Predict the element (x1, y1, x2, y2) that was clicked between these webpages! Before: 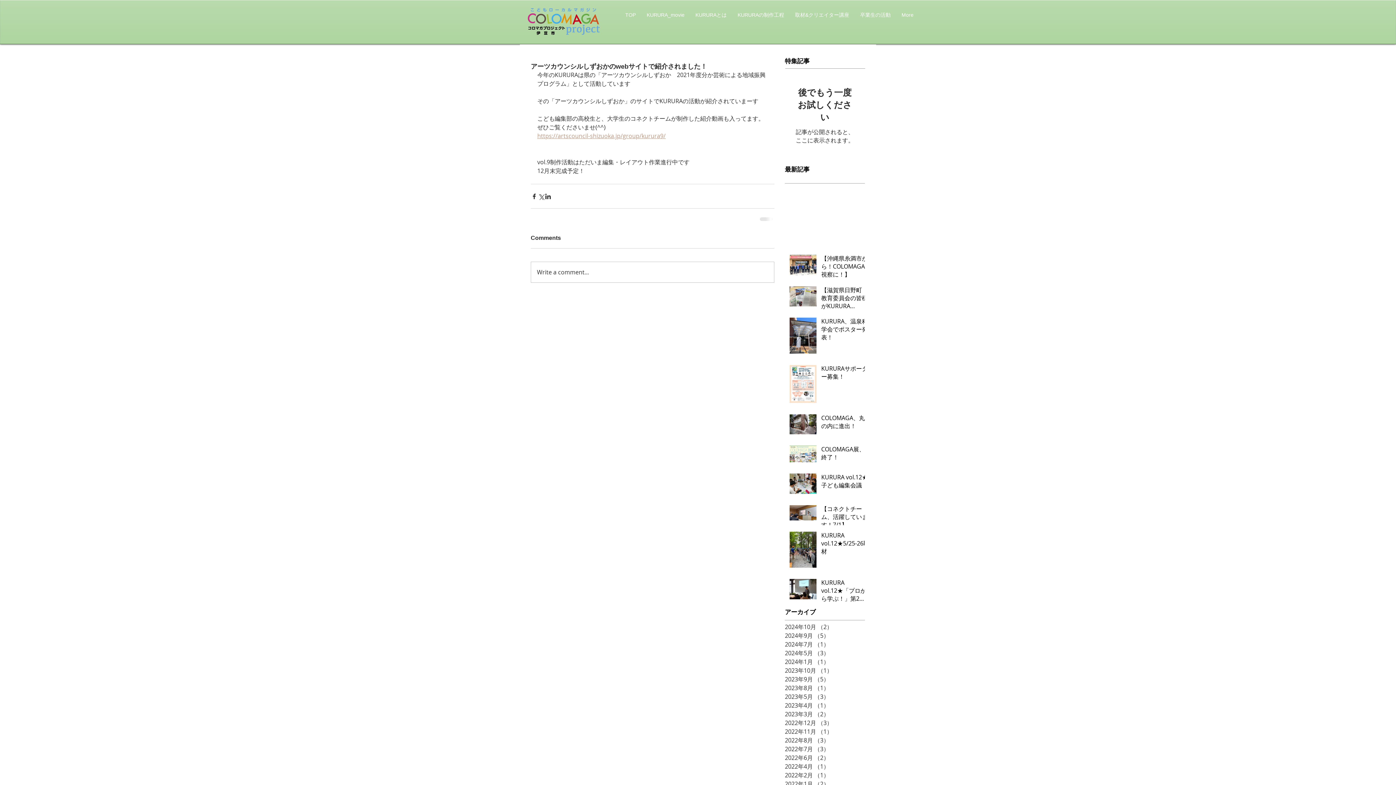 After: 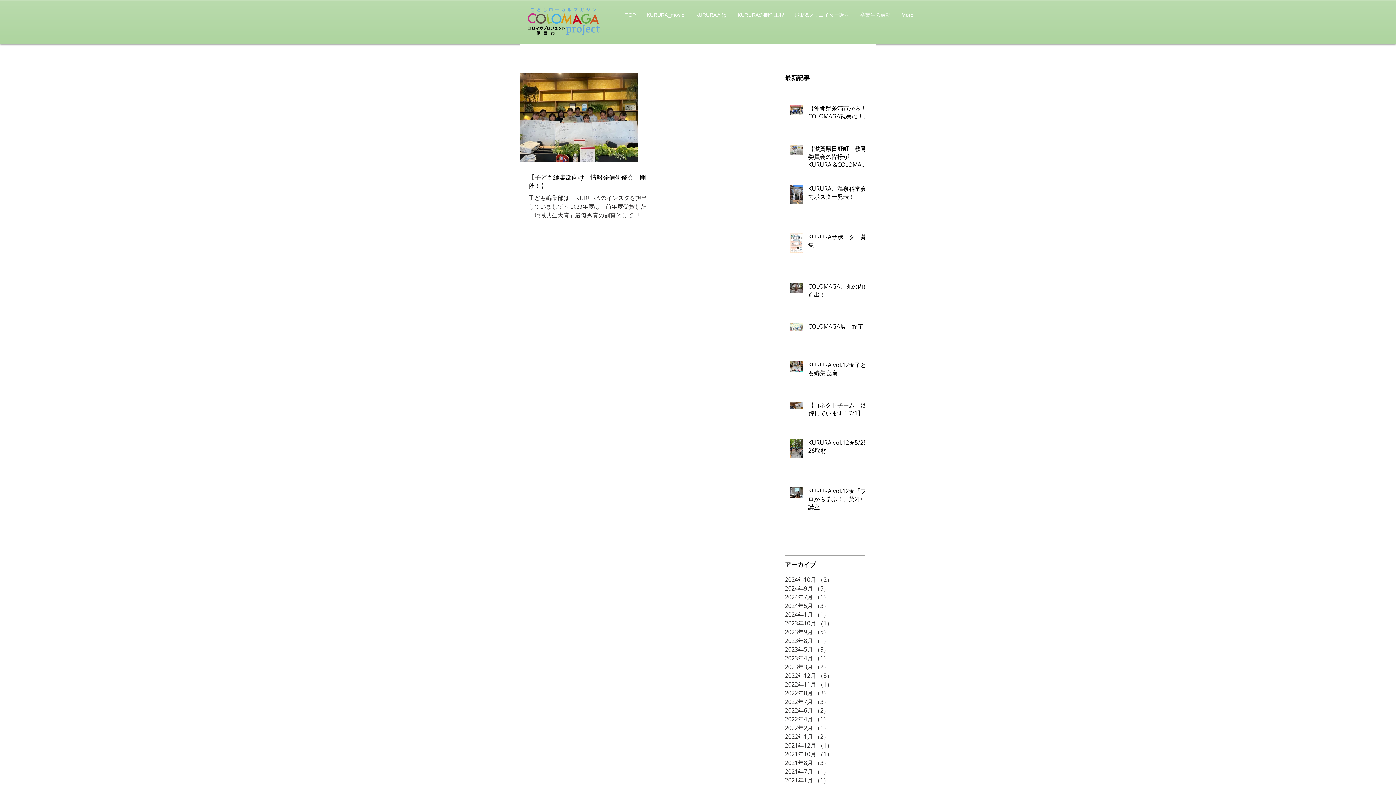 Action: label: 2024年1月 （1）
1件の記事 bbox: (785, 657, 861, 666)